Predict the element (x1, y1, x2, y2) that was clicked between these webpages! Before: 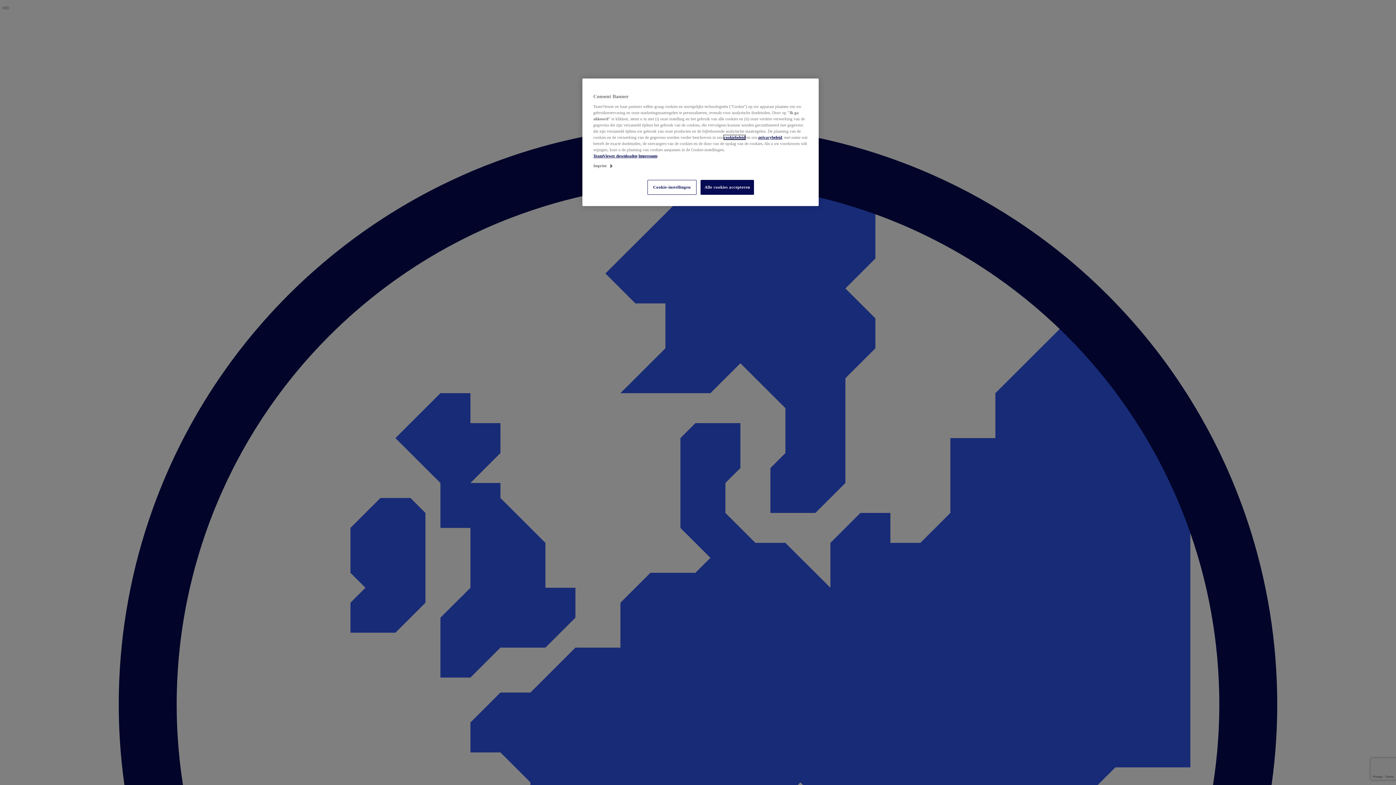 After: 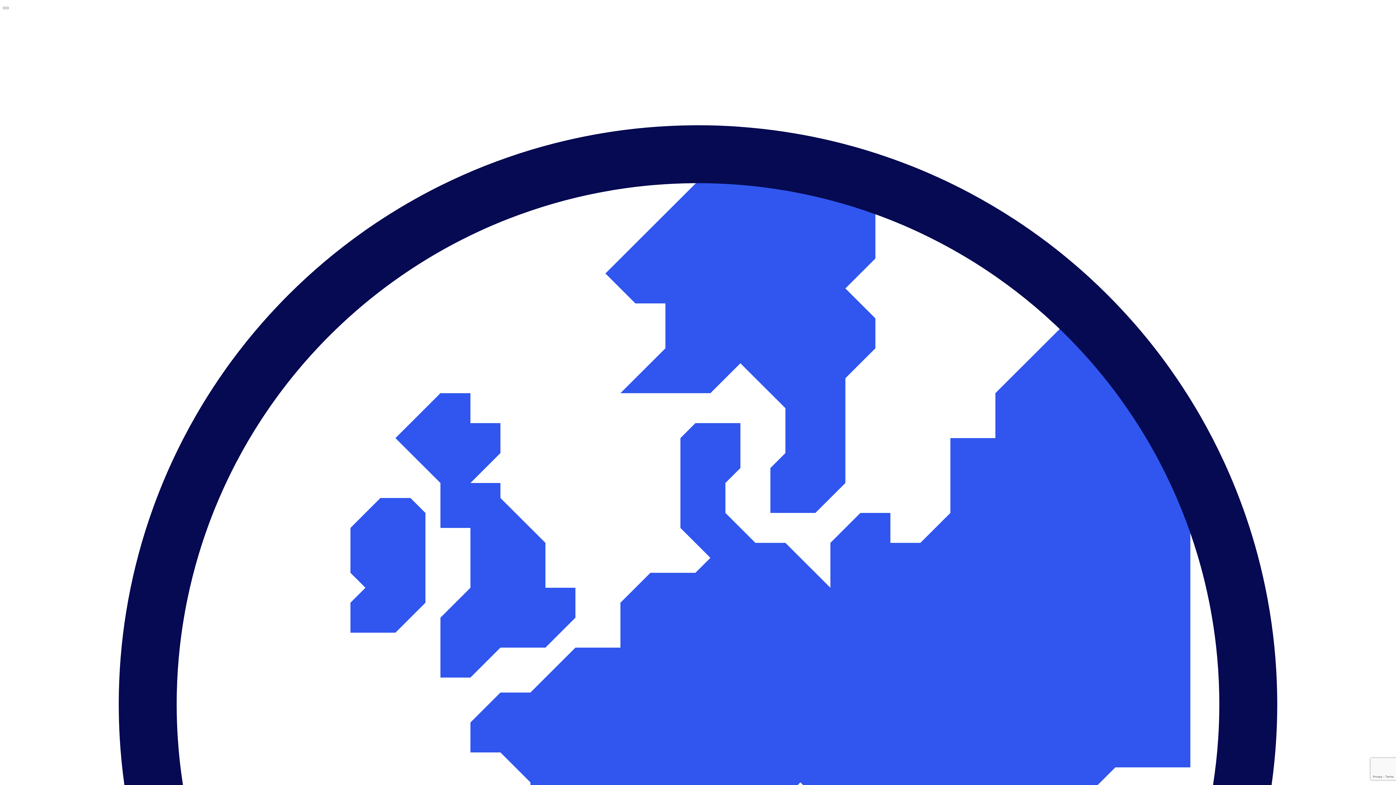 Action: label: Impressum bbox: (638, 153, 657, 158)